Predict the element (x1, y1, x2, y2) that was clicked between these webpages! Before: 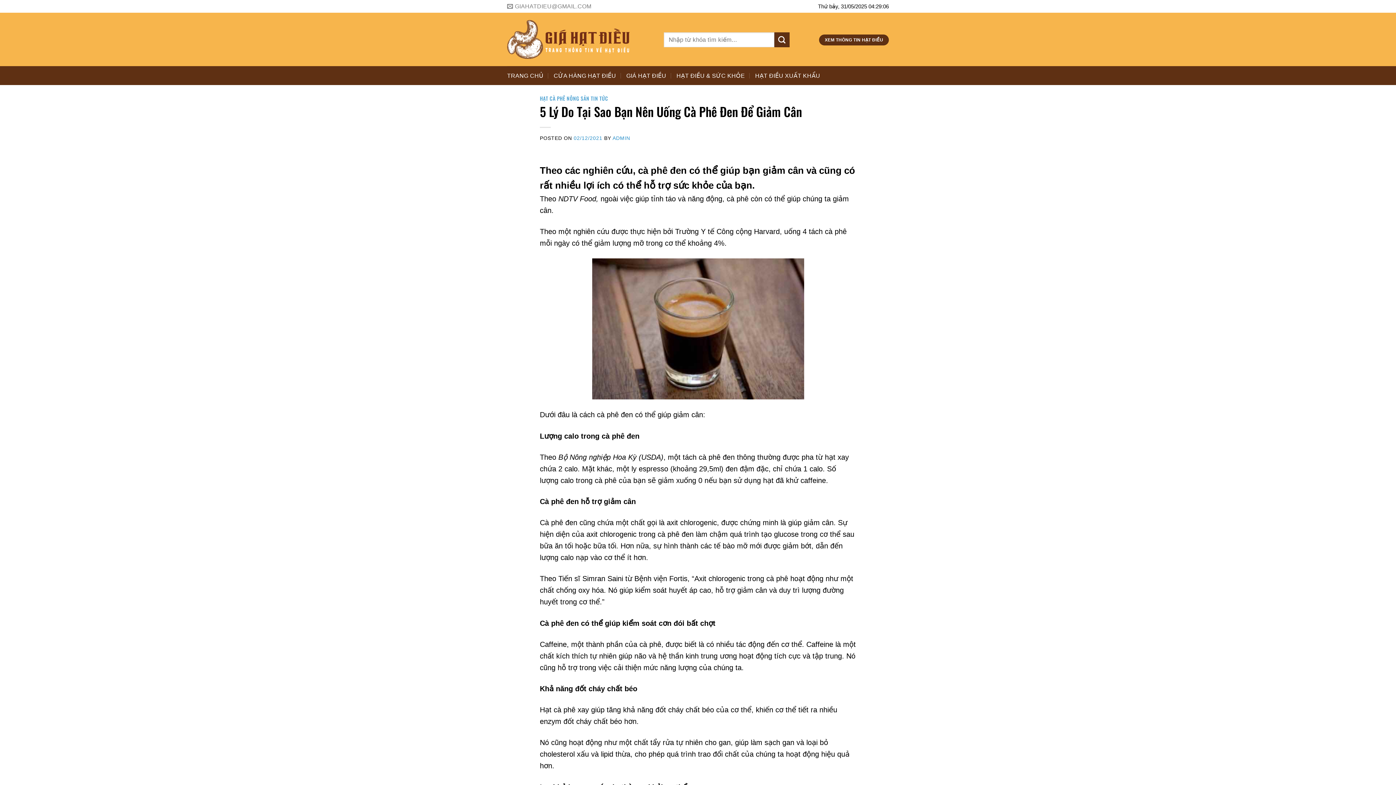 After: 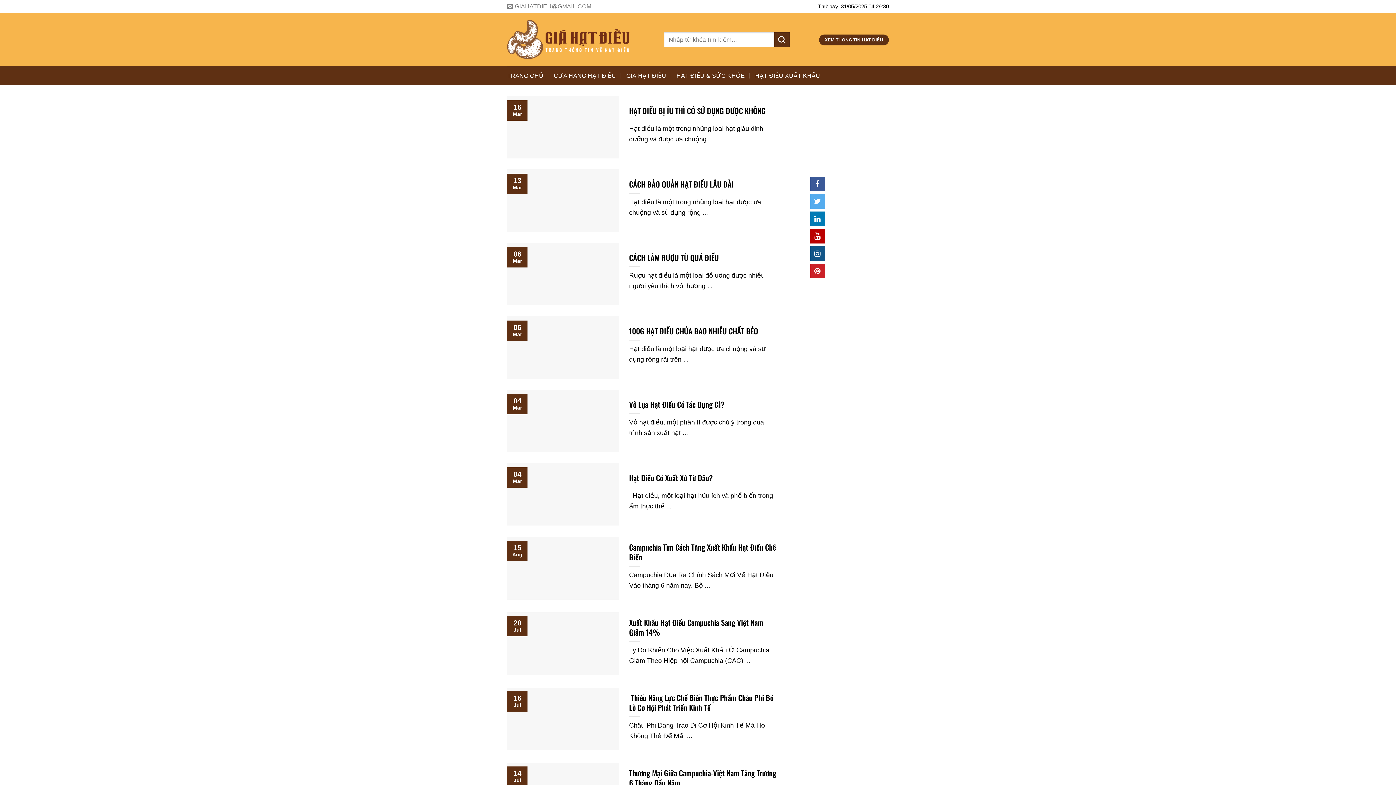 Action: bbox: (566, 94, 589, 102) label: NÔNG SẢN